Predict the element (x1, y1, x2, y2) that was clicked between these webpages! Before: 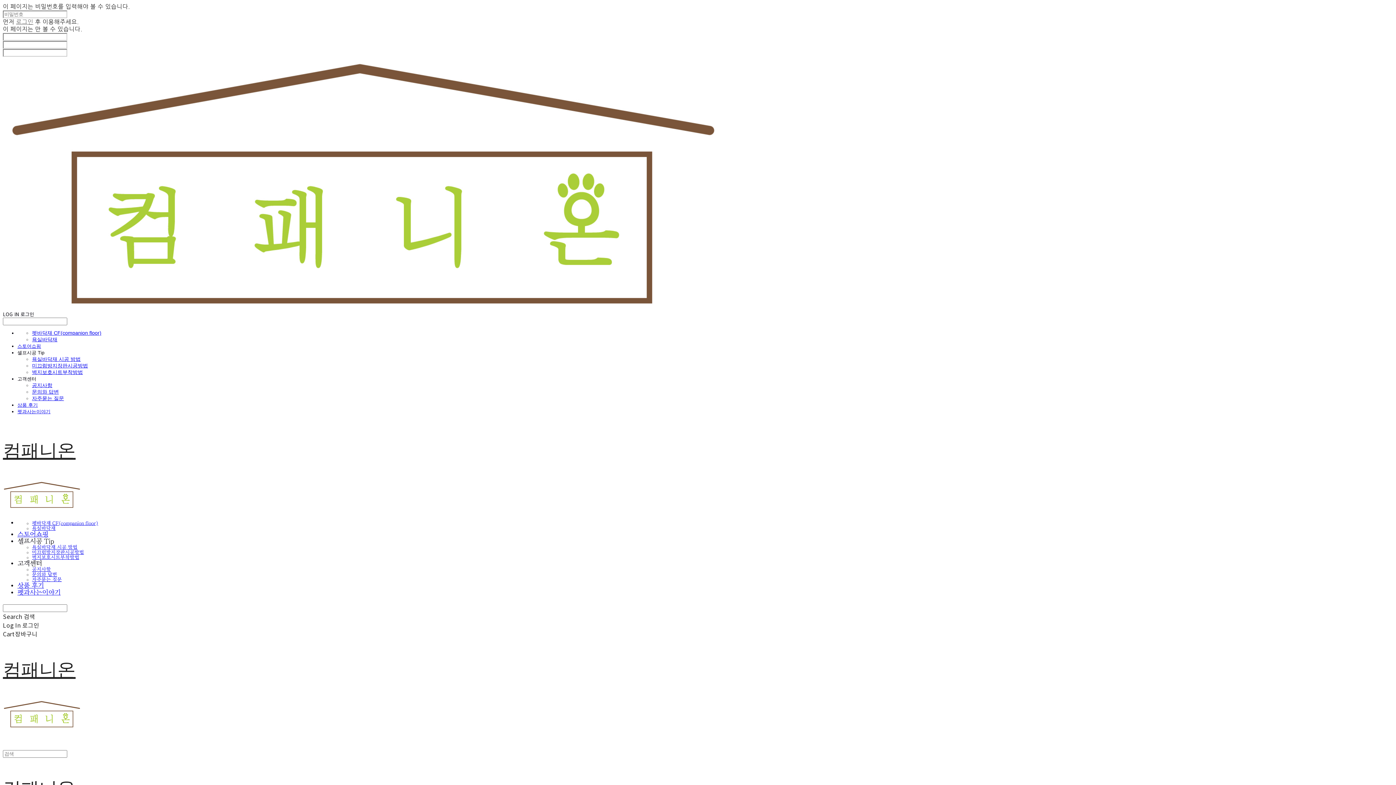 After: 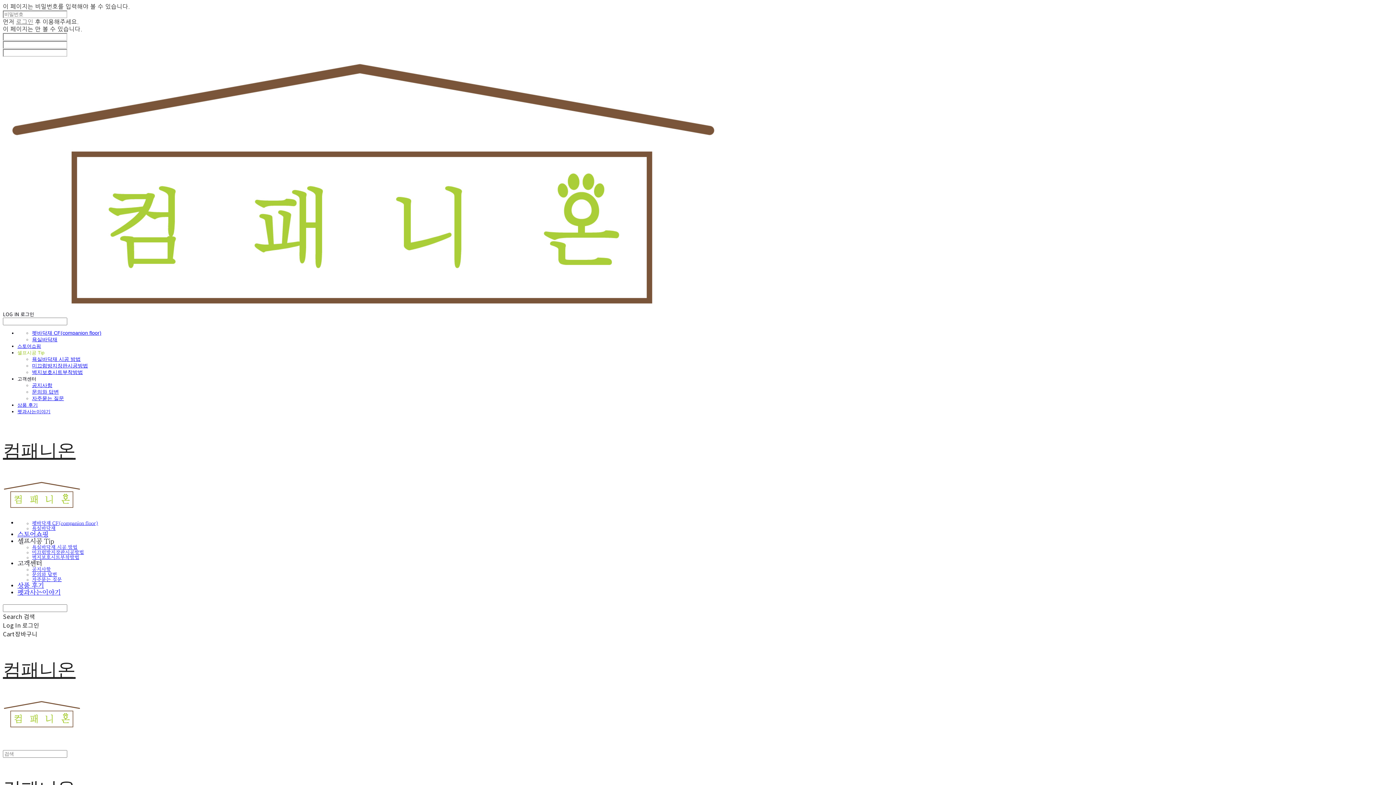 Action: label: 셀프시공 Tip bbox: (17, 350, 44, 355)